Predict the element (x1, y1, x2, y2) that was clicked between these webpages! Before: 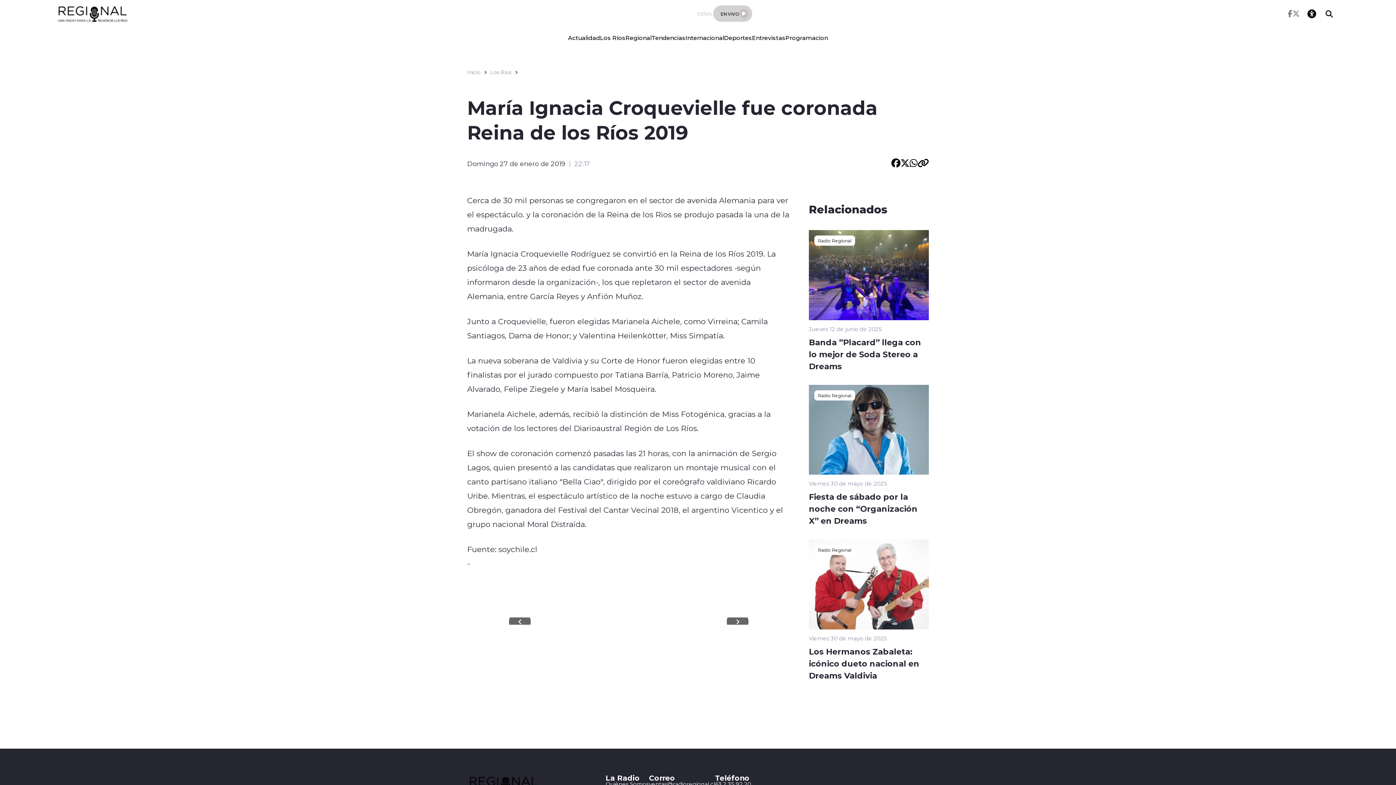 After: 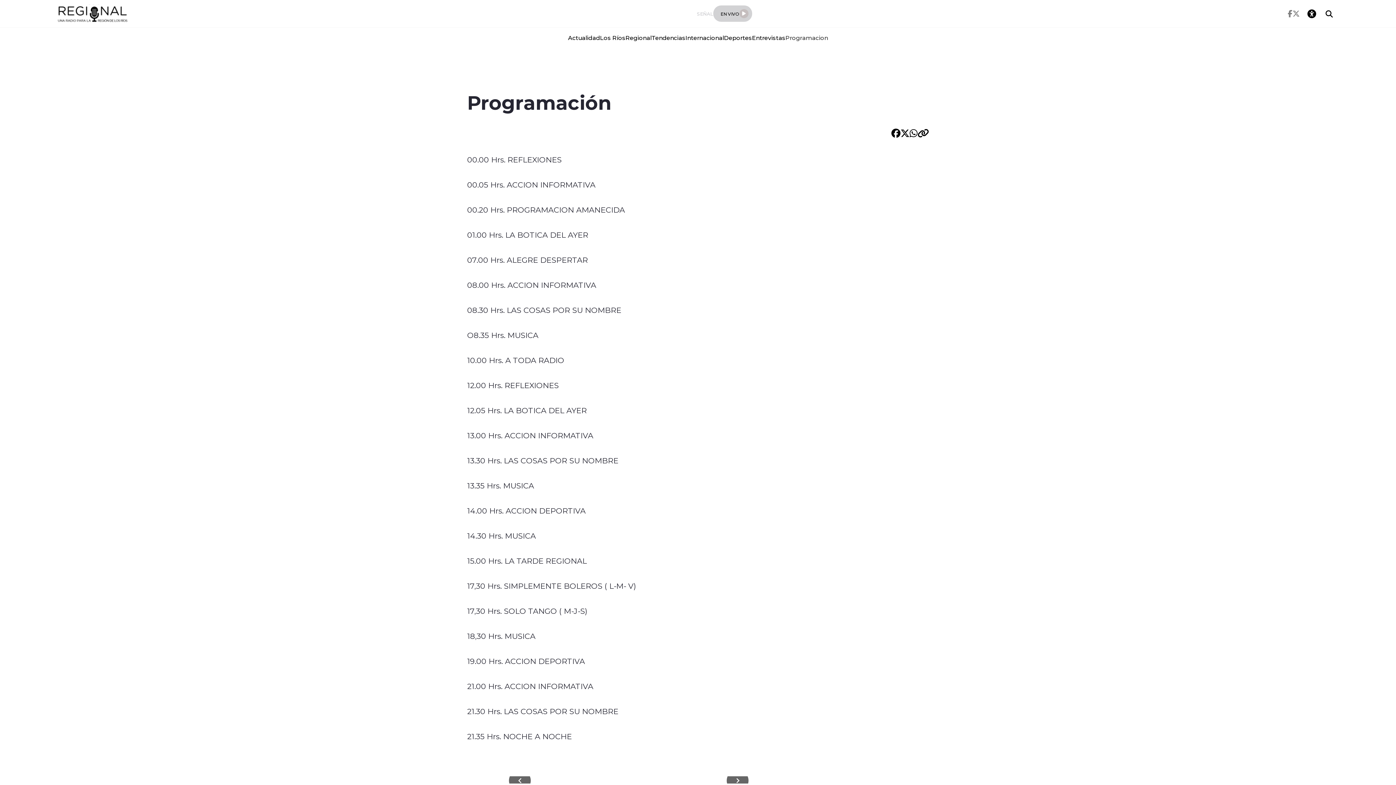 Action: label: Programacion bbox: (785, 27, 828, 48)